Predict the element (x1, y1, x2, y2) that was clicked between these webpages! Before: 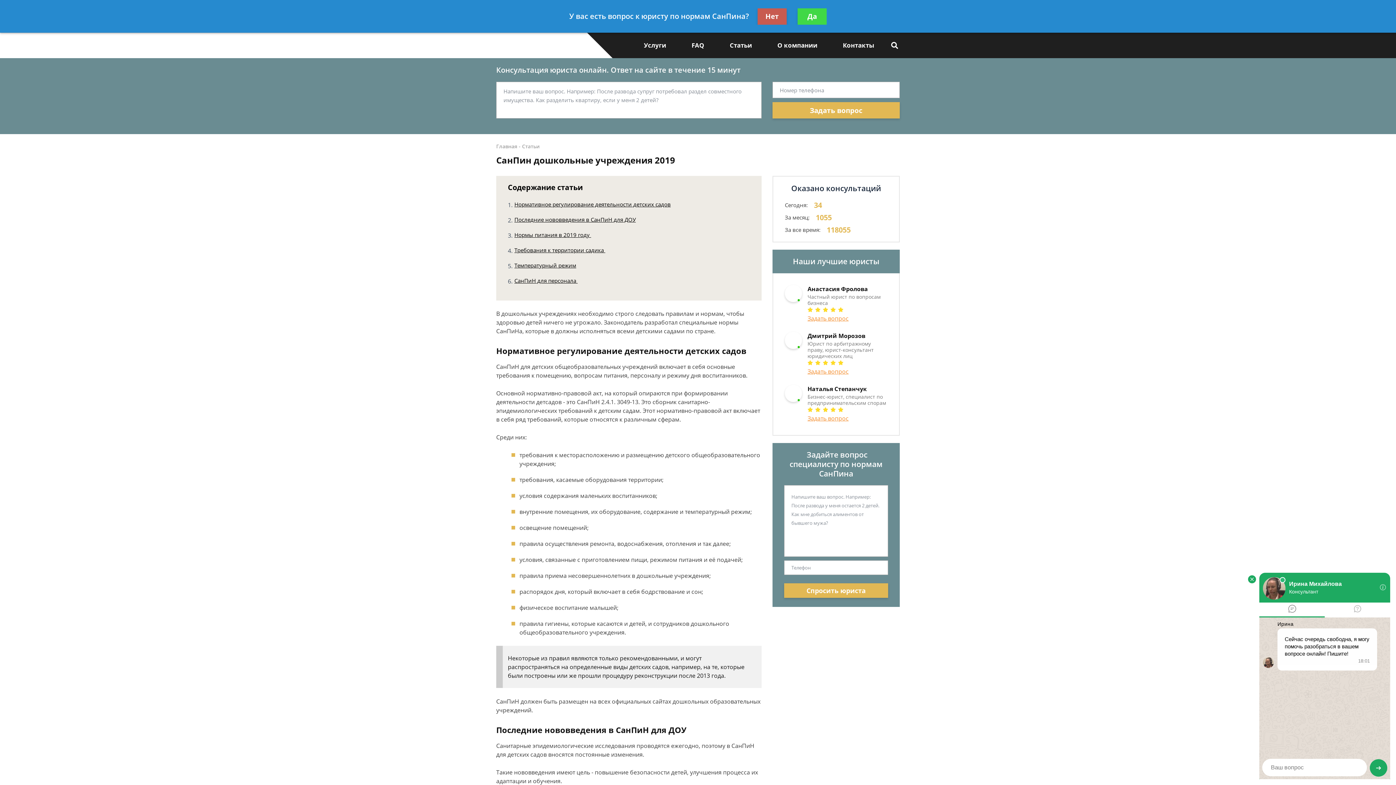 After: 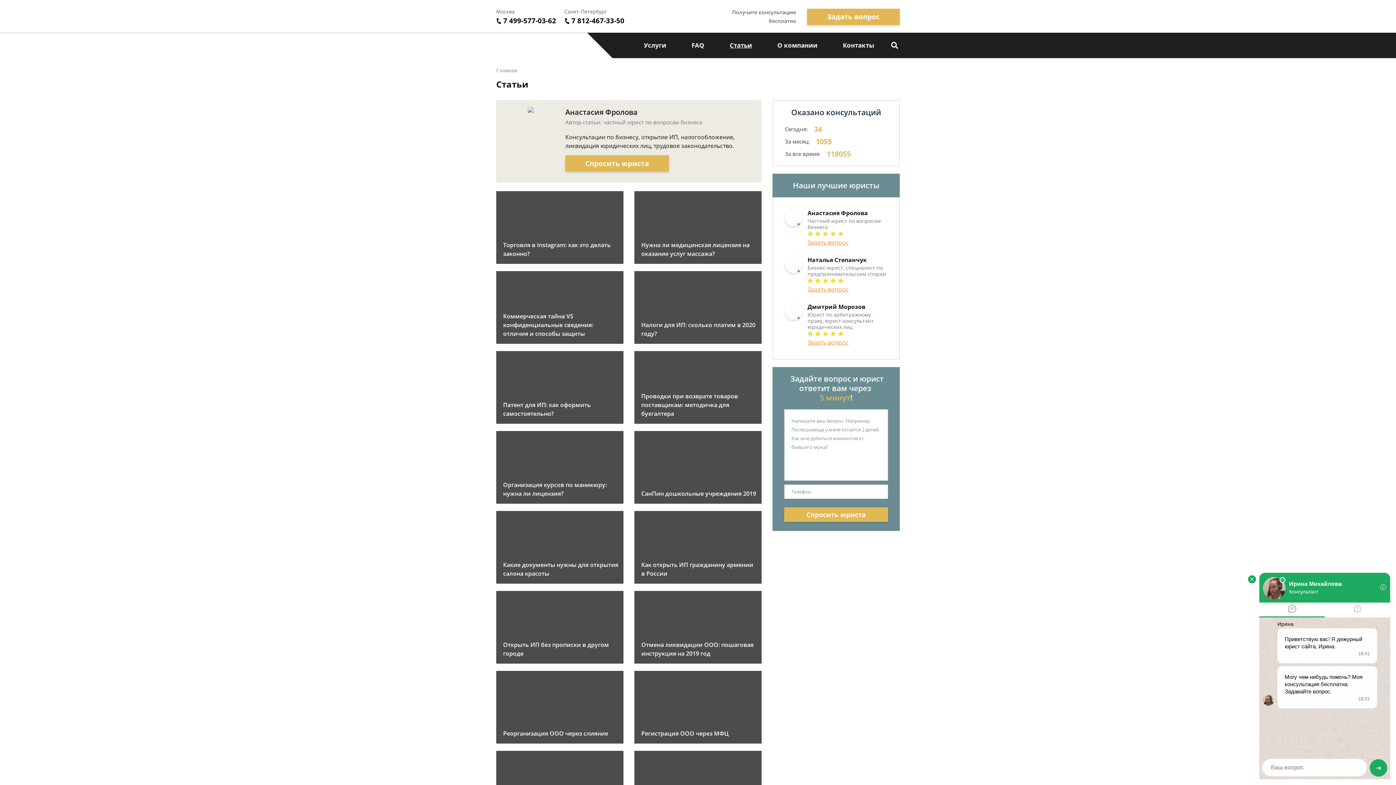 Action: label: Статьи bbox: (717, 32, 764, 58)